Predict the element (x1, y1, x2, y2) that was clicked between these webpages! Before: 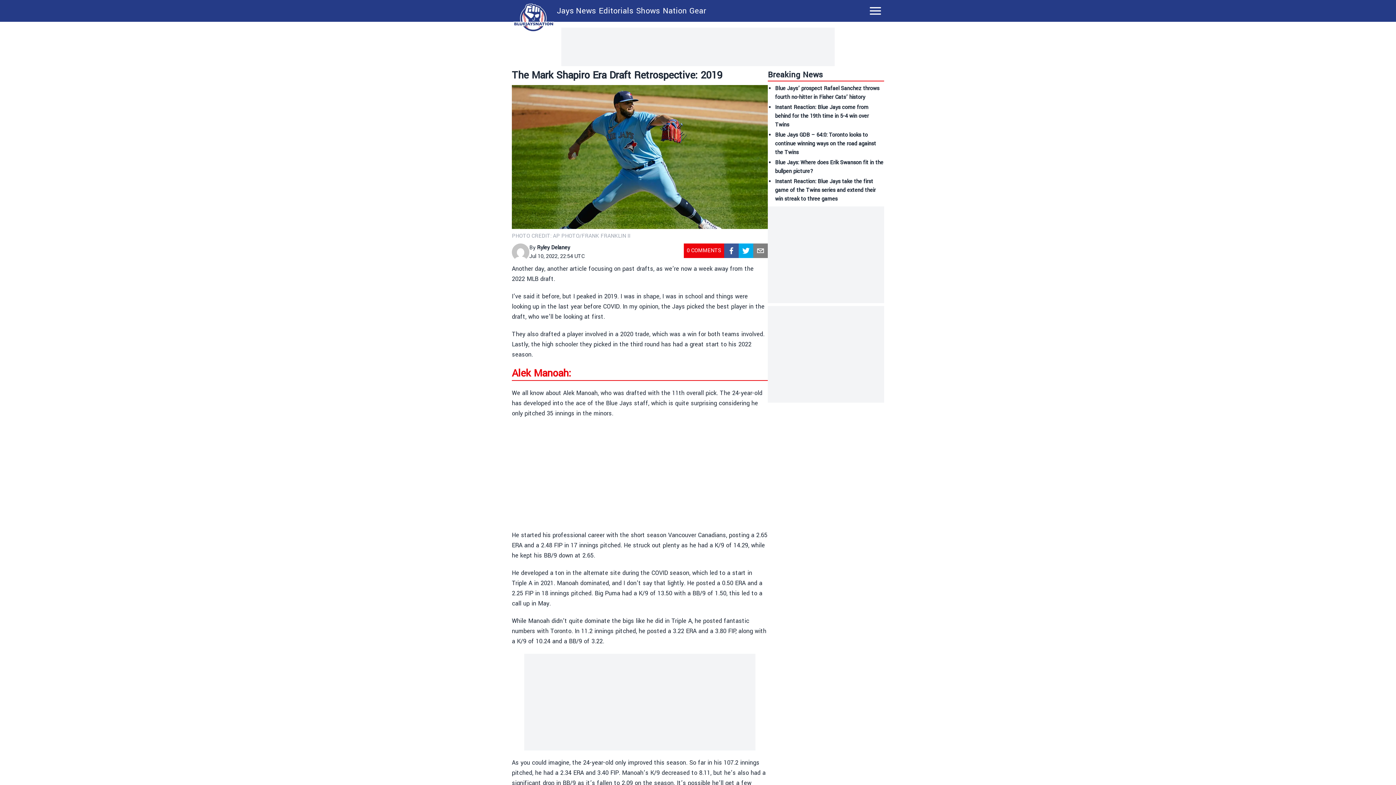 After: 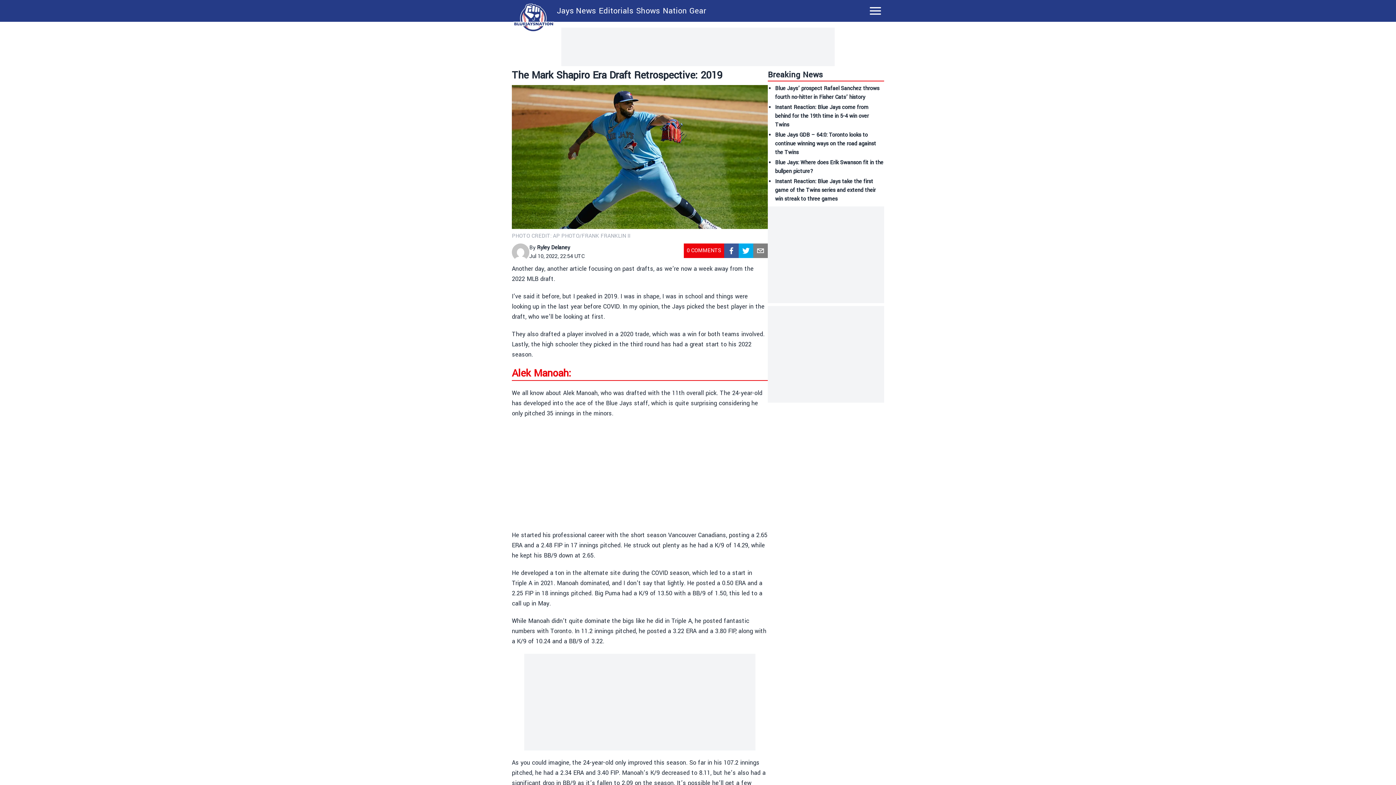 Action: bbox: (724, 243, 738, 258) label: facebook